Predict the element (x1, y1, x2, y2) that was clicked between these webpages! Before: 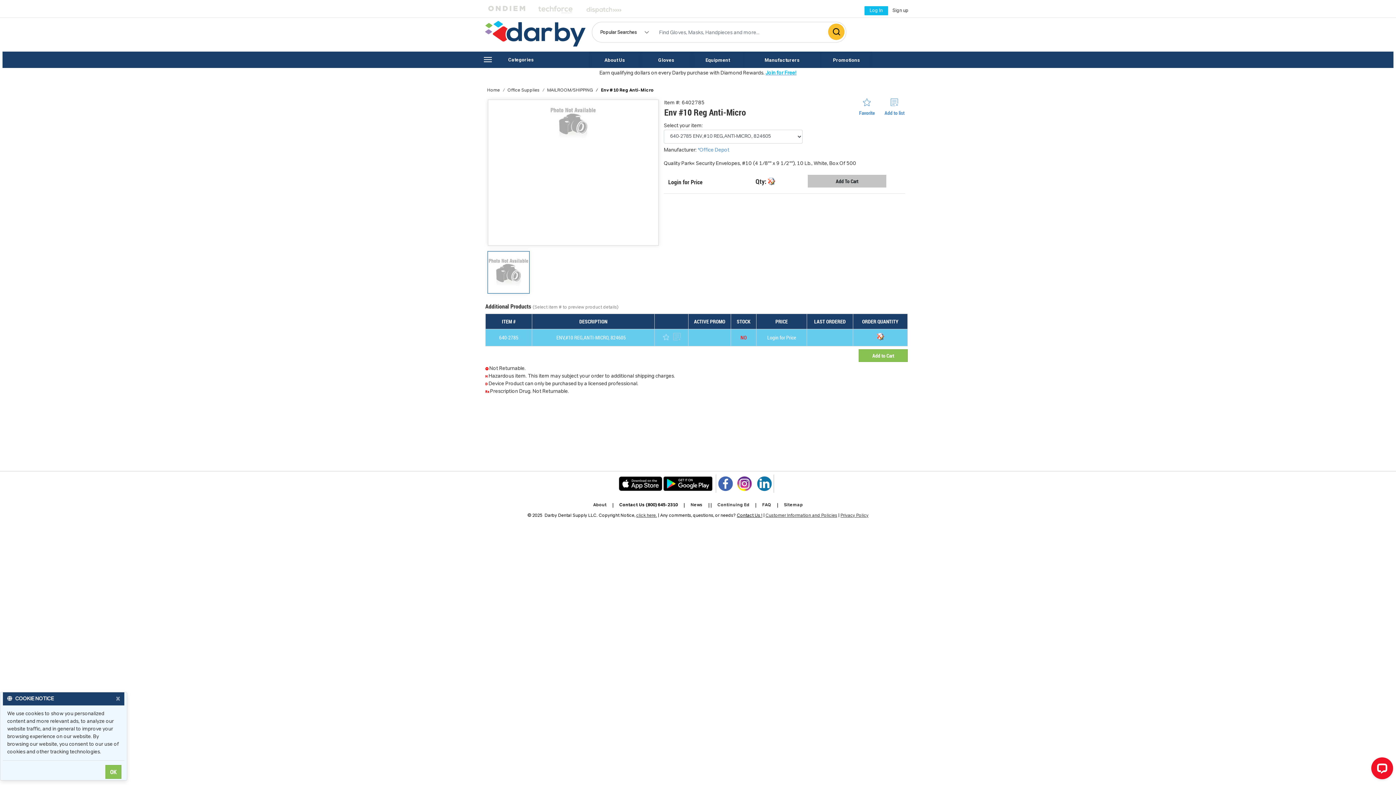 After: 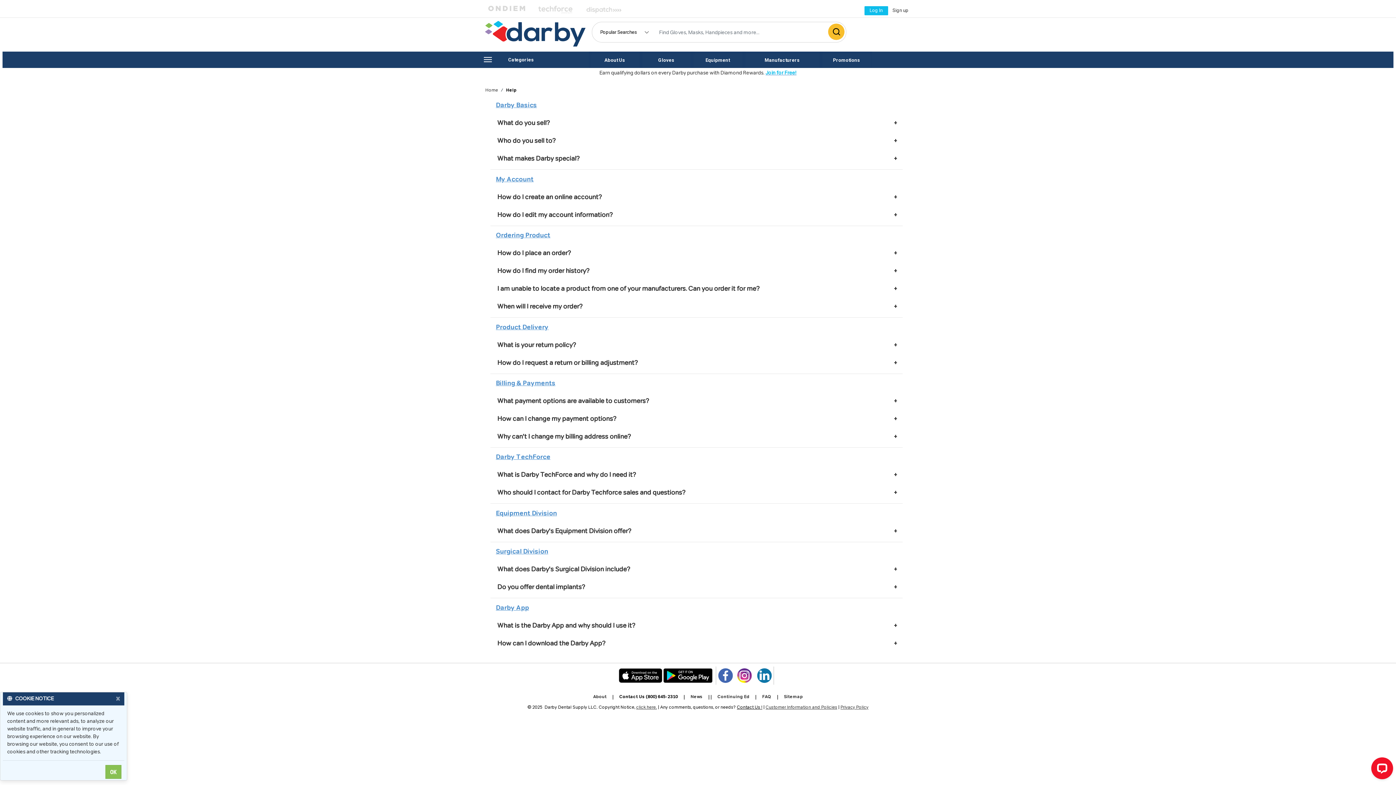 Action: label: FAQ bbox: (762, 502, 771, 509)